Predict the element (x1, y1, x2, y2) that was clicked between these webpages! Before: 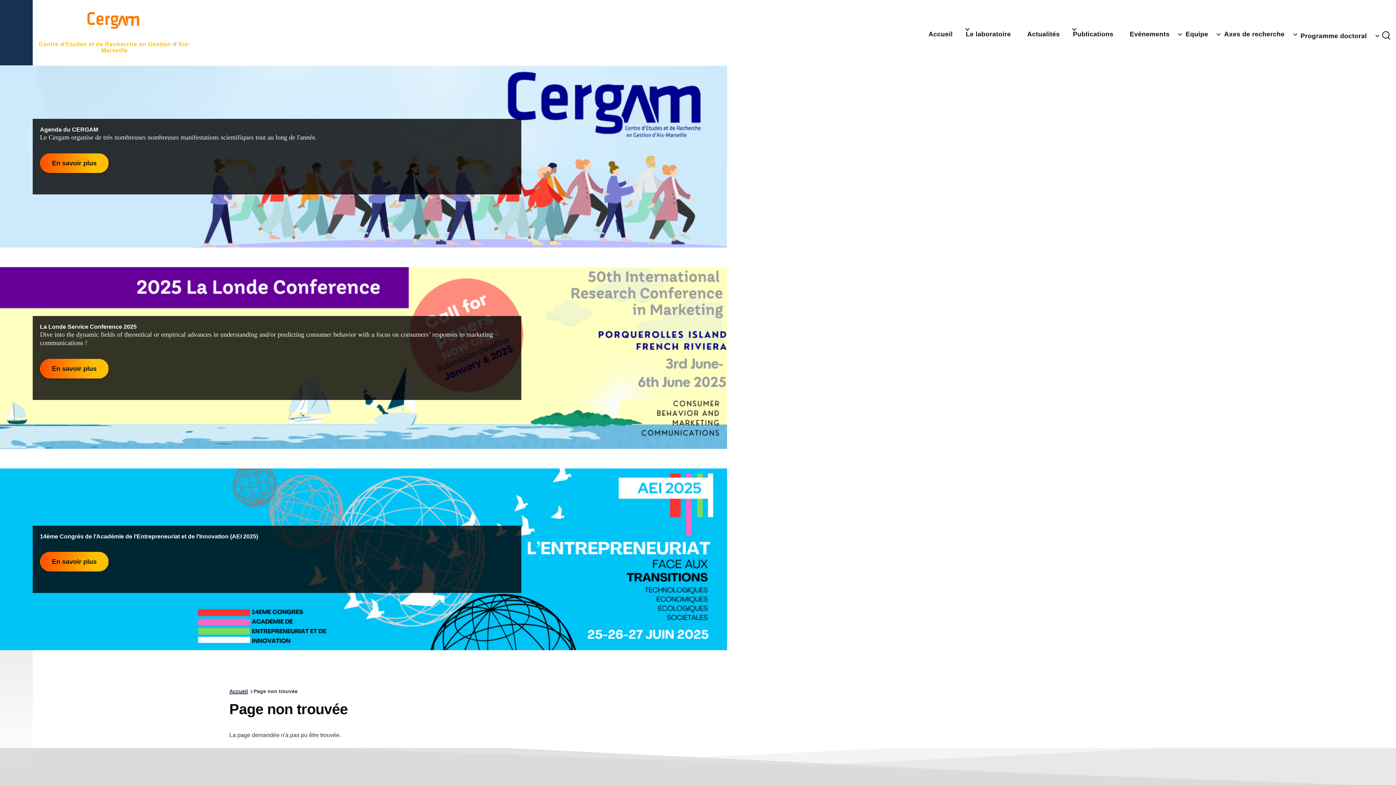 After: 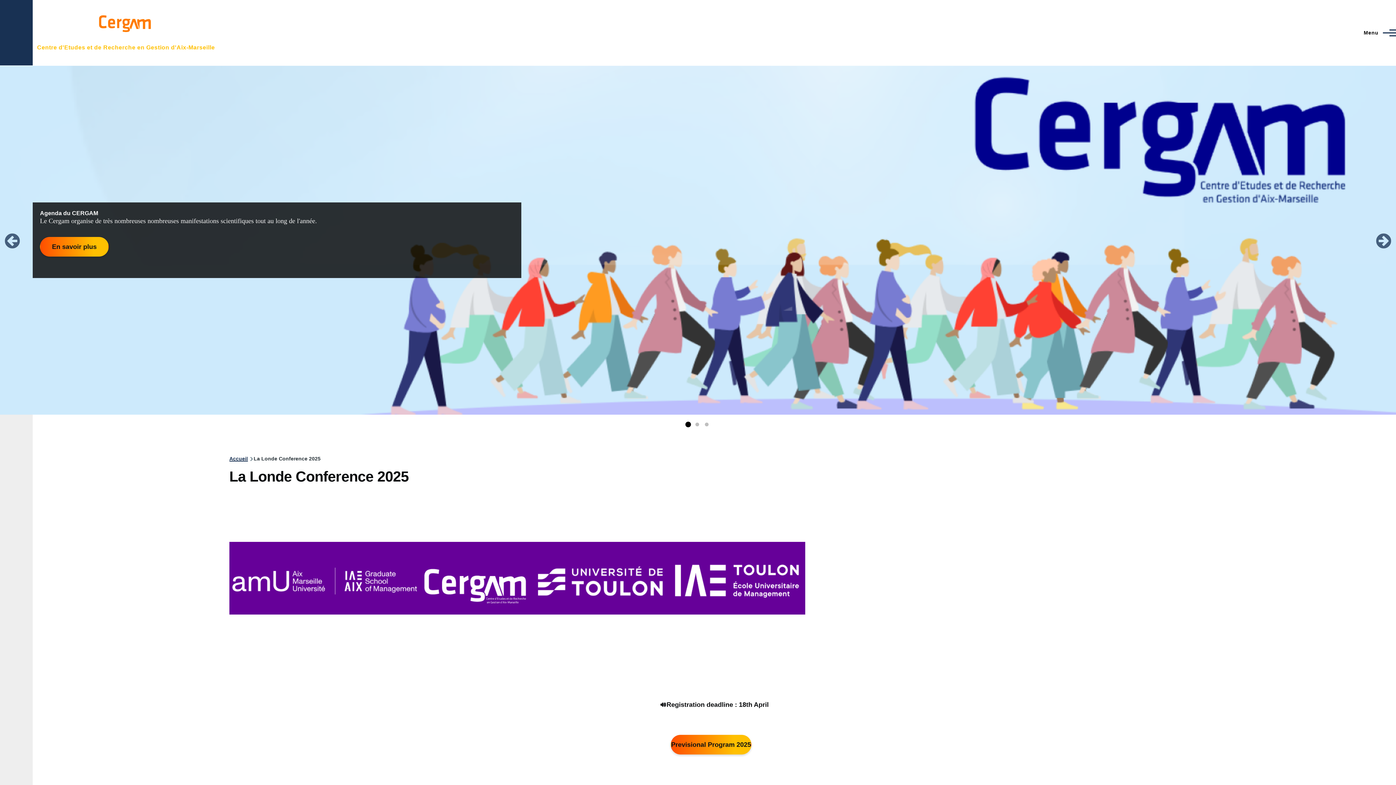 Action: label: En savoir plus bbox: (40, 359, 108, 378)